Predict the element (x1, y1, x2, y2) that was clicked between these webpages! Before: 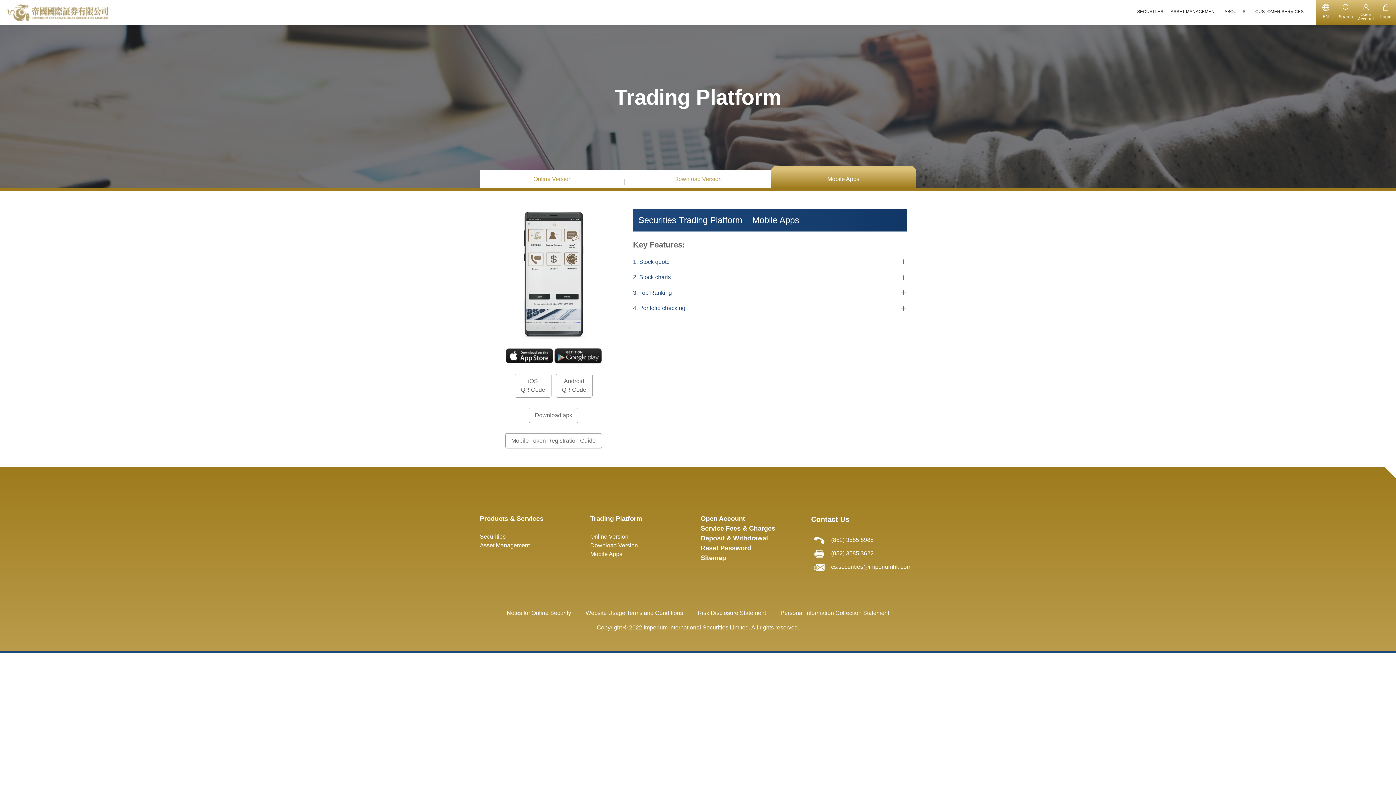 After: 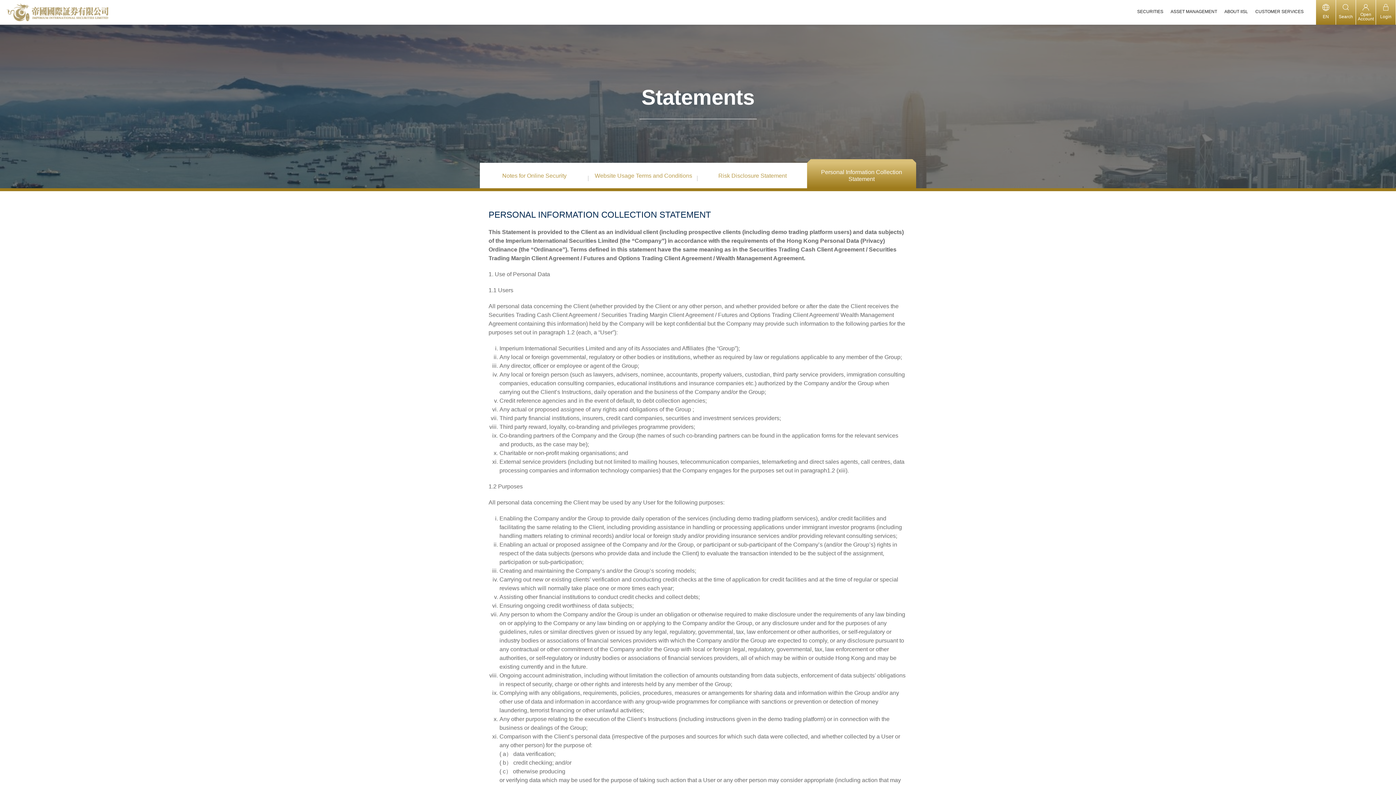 Action: label: Personal Information Collection Statement bbox: (780, 610, 889, 616)